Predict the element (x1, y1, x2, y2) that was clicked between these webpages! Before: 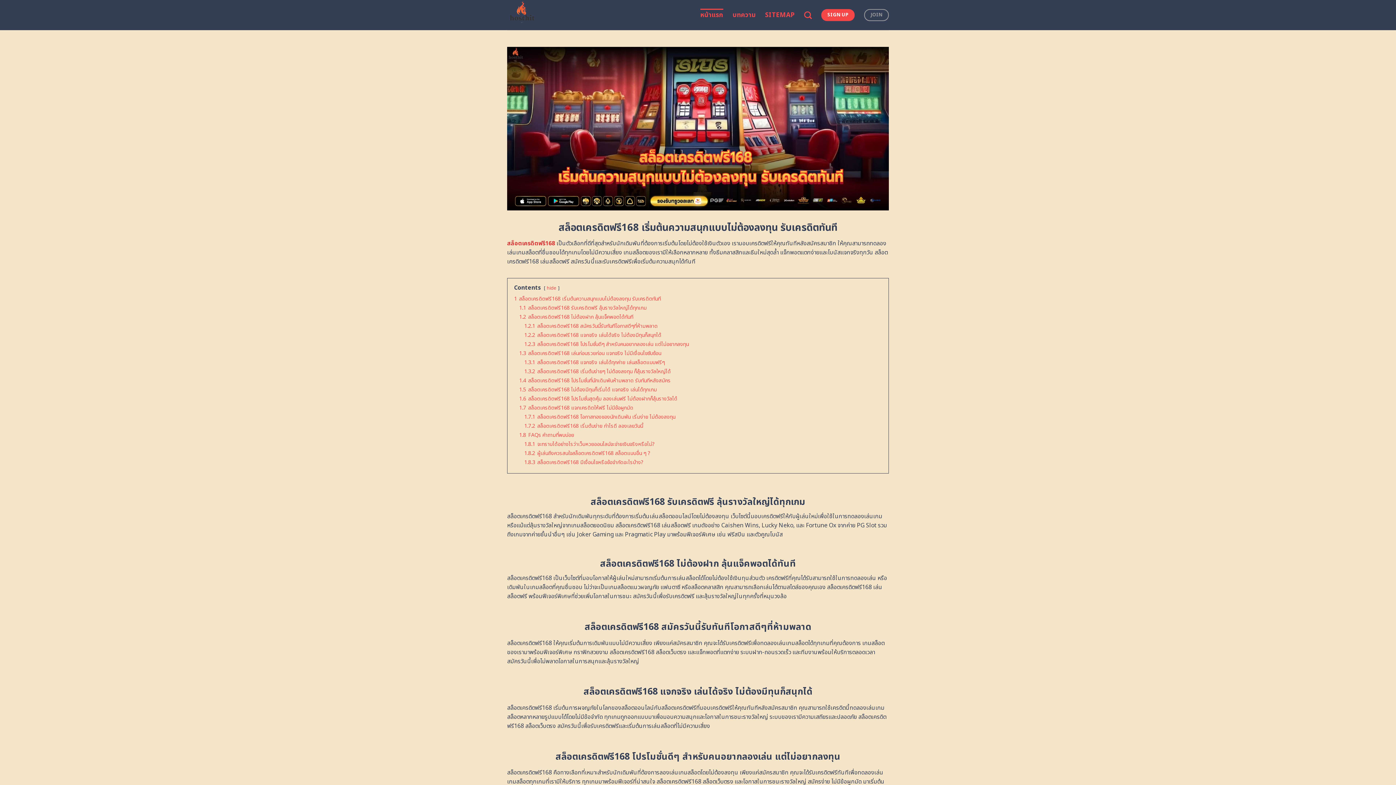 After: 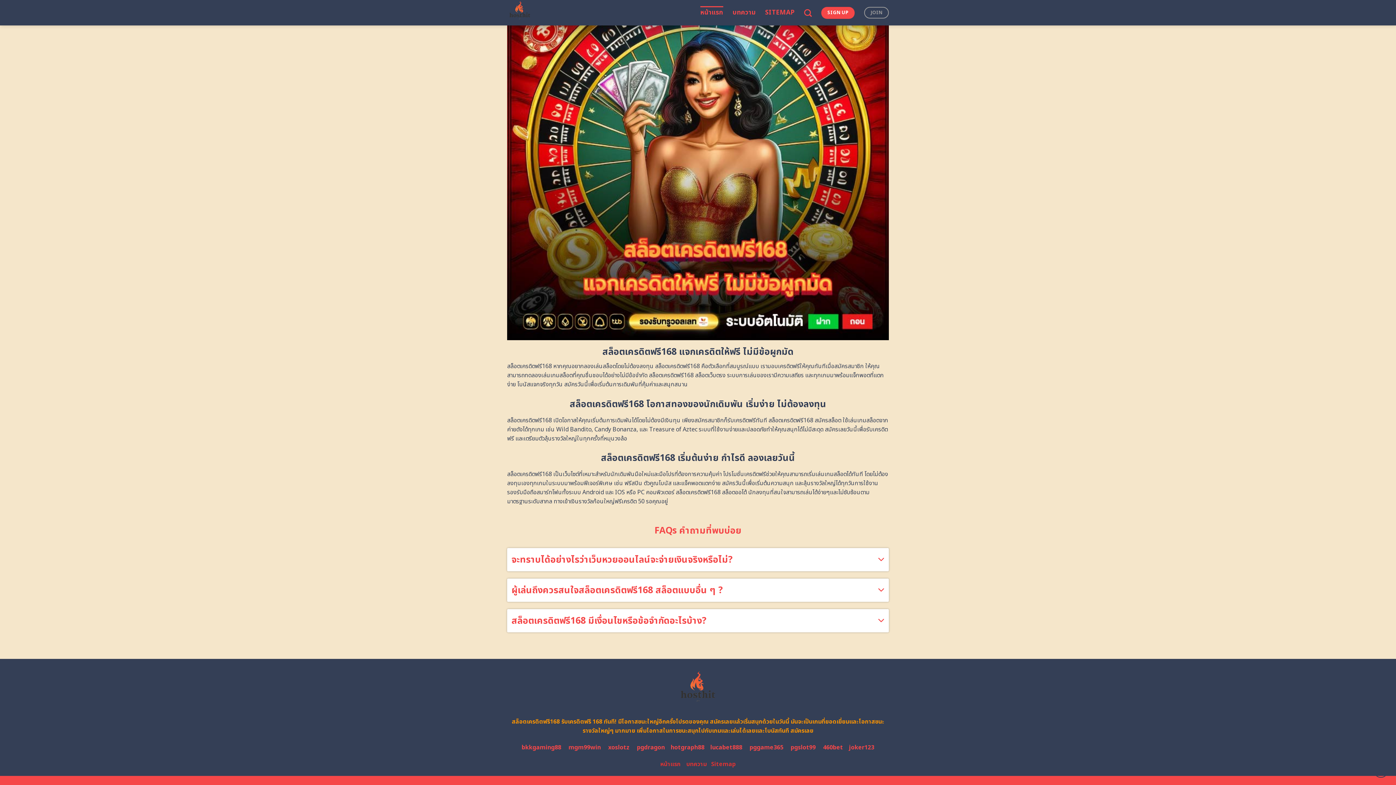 Action: bbox: (524, 413, 675, 420) label: 1.7.1 สล็อตเครดิตฟรี168 โอกาสทองของนักเดิมพัน เริ่มง่าย ไม่ต้องลงทุน